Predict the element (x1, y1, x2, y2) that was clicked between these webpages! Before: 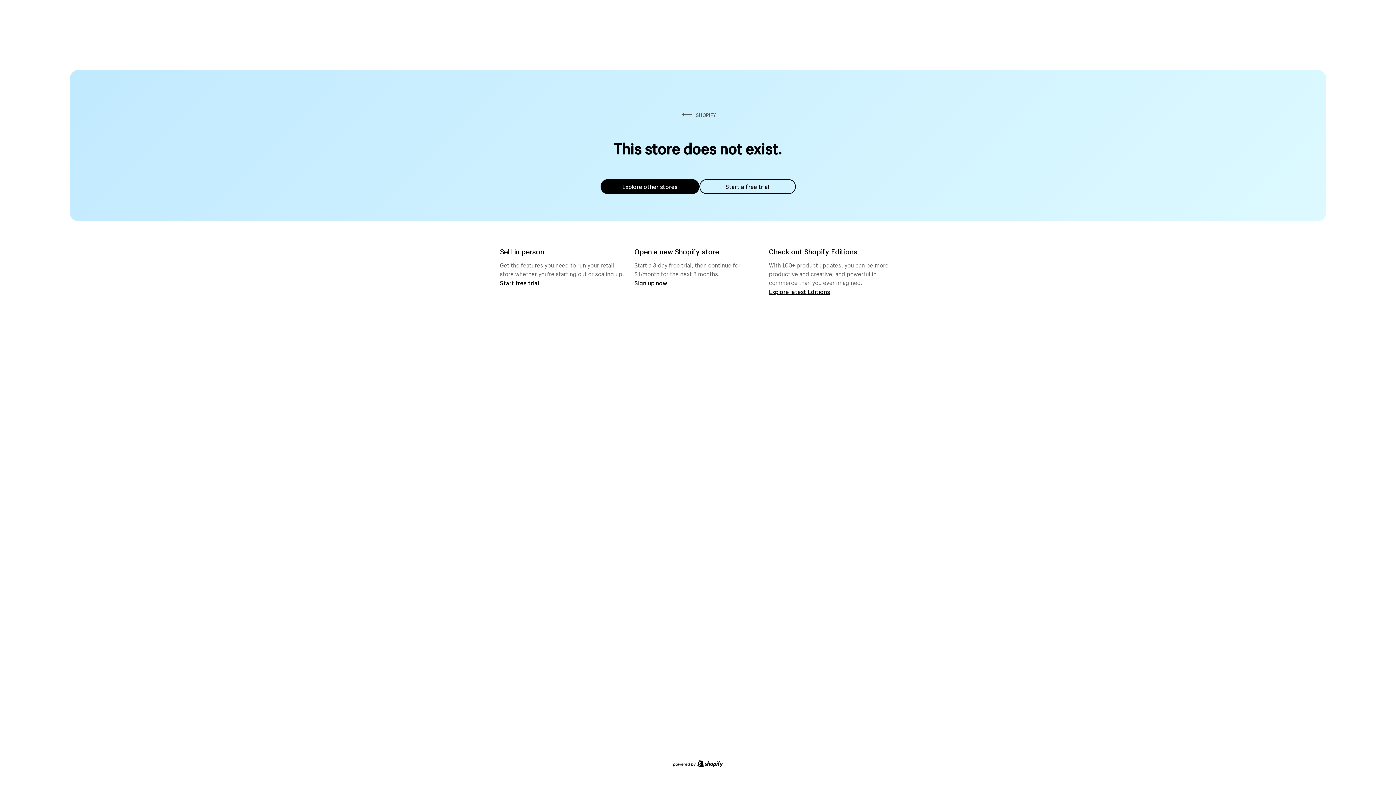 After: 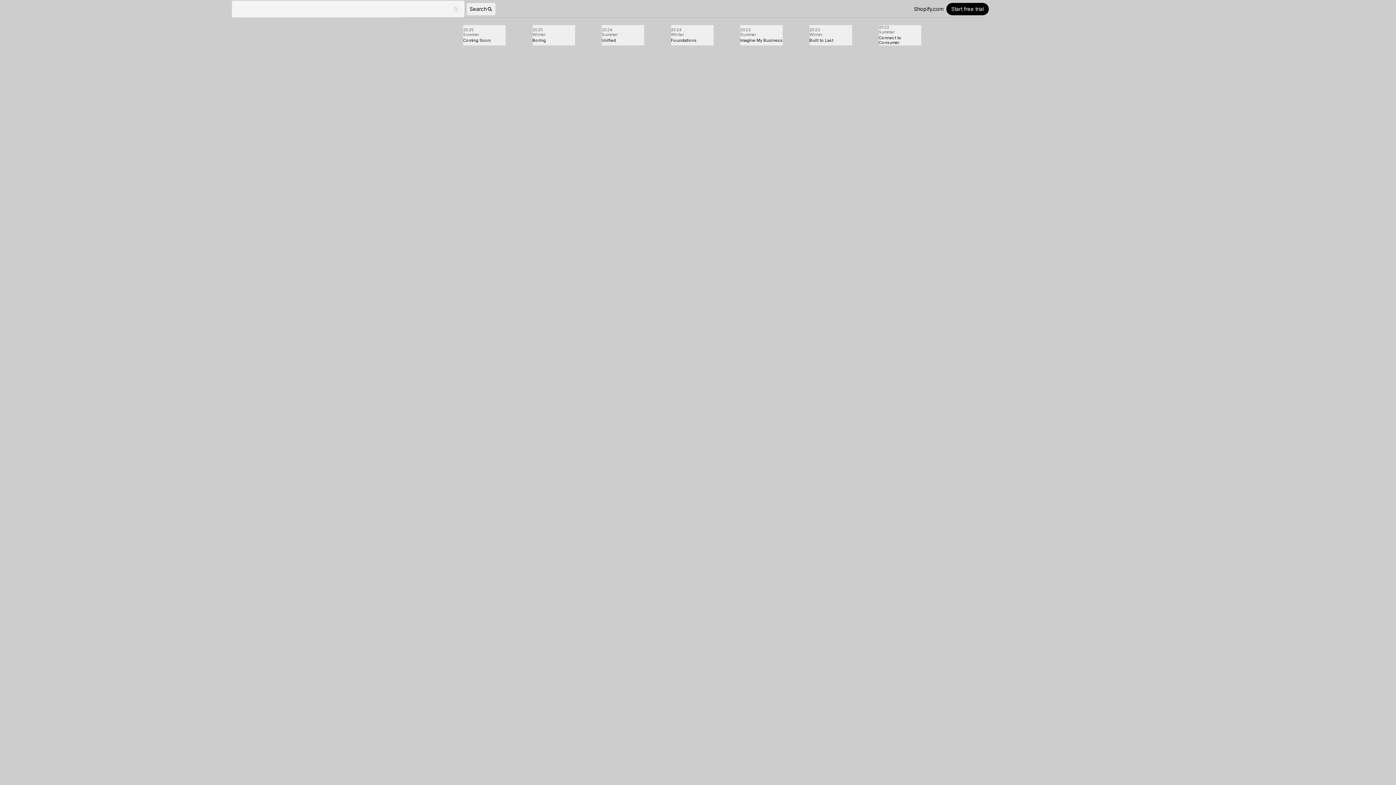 Action: bbox: (769, 287, 830, 295) label: Explore latest Editions